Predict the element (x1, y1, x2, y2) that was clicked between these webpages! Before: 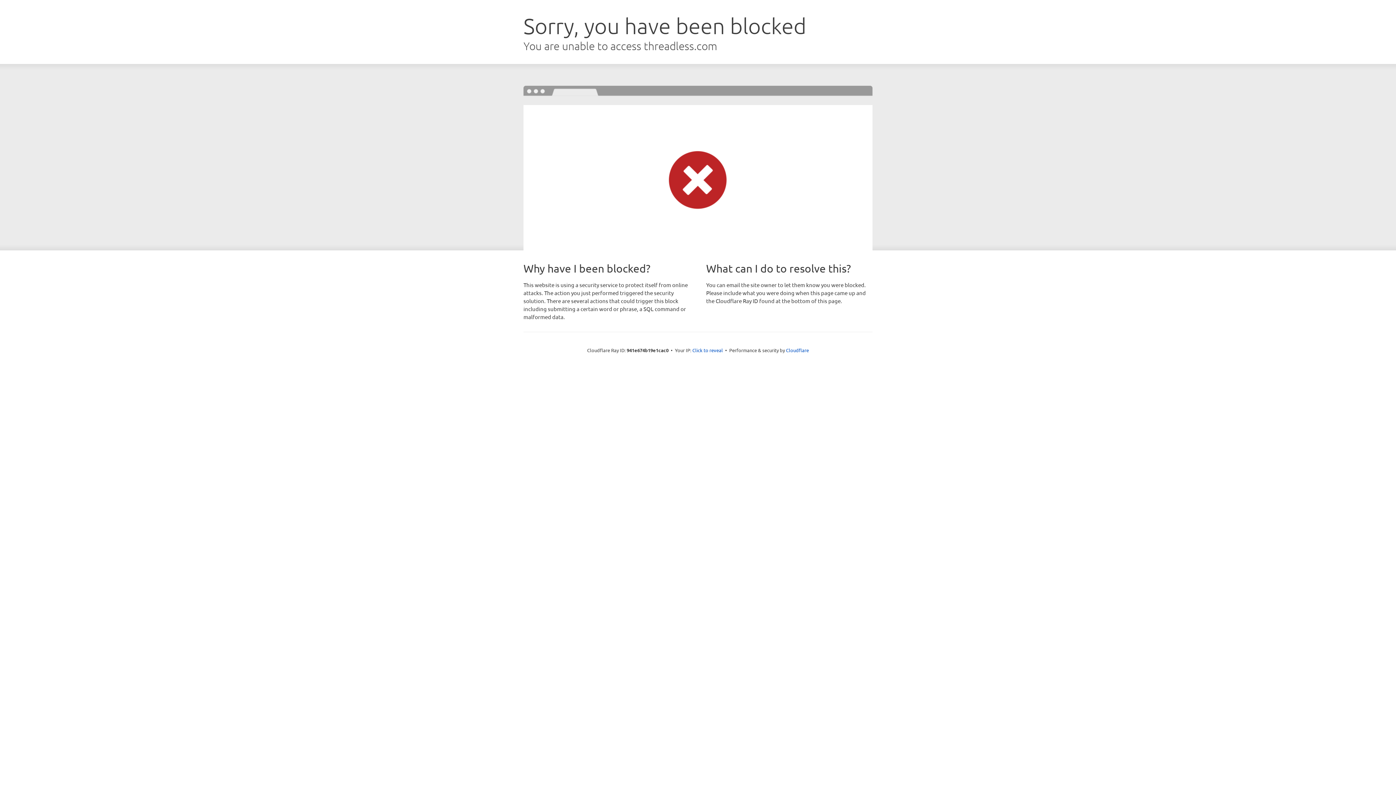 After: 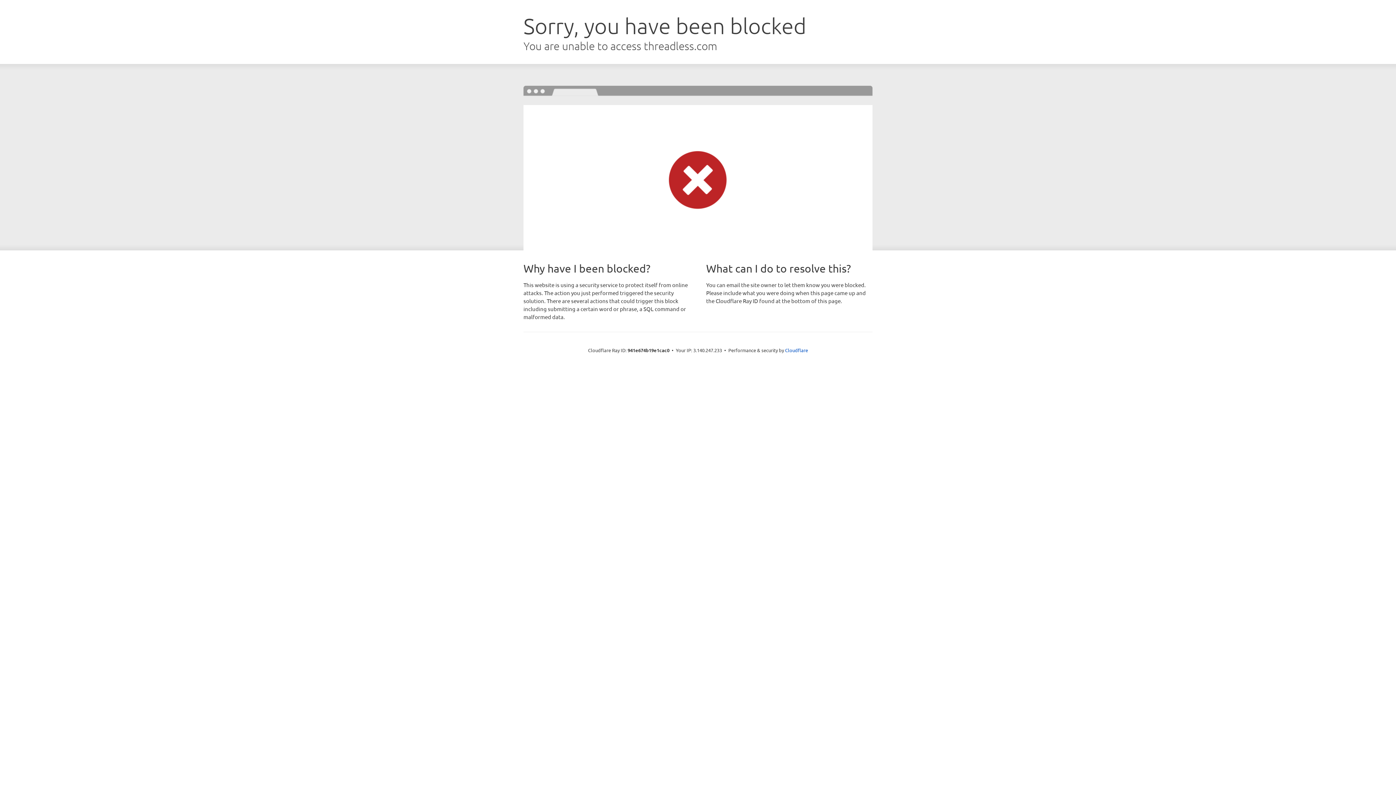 Action: bbox: (692, 346, 723, 353) label: Click to reveal